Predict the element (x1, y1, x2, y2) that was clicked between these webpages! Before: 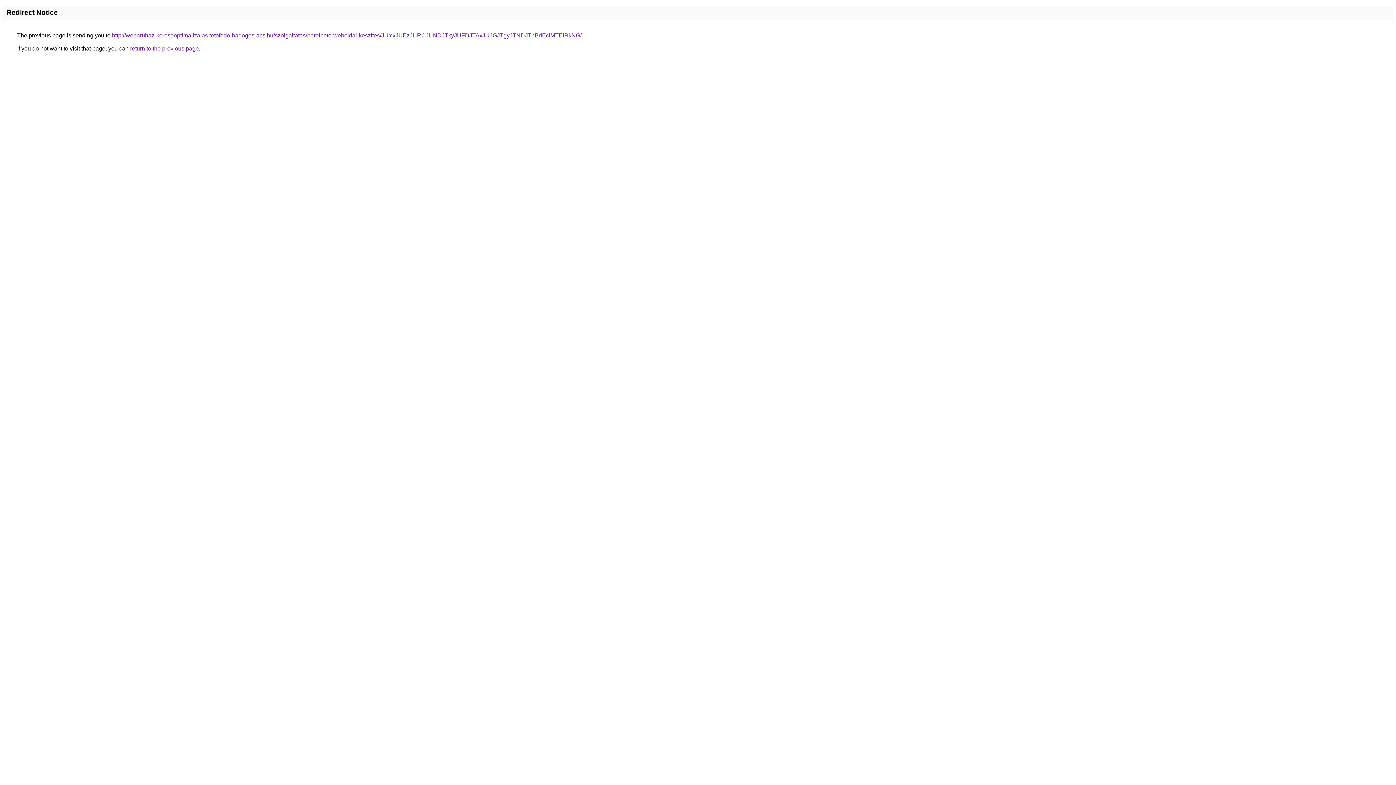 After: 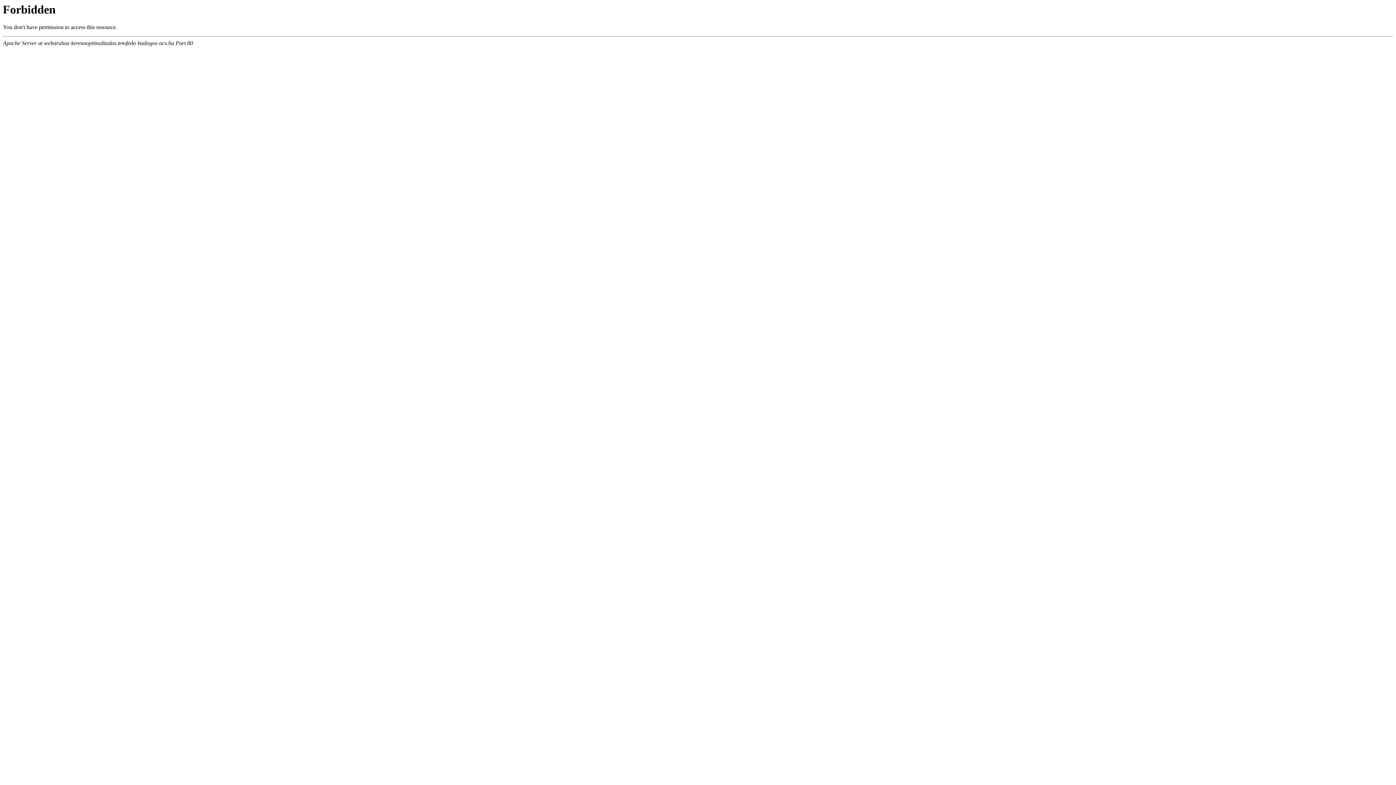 Action: label: http://webaruhaz-keresooptimalizalas.tetofedo-badogos-acs.hu/szolgaltatas/berelheto-weboldal-keszites/JUYxJUEzJURCJUNDJTkyJUFDJTAxJUJGJTgyJTNDJThBdEclMTElRkNG/ bbox: (112, 32, 581, 38)